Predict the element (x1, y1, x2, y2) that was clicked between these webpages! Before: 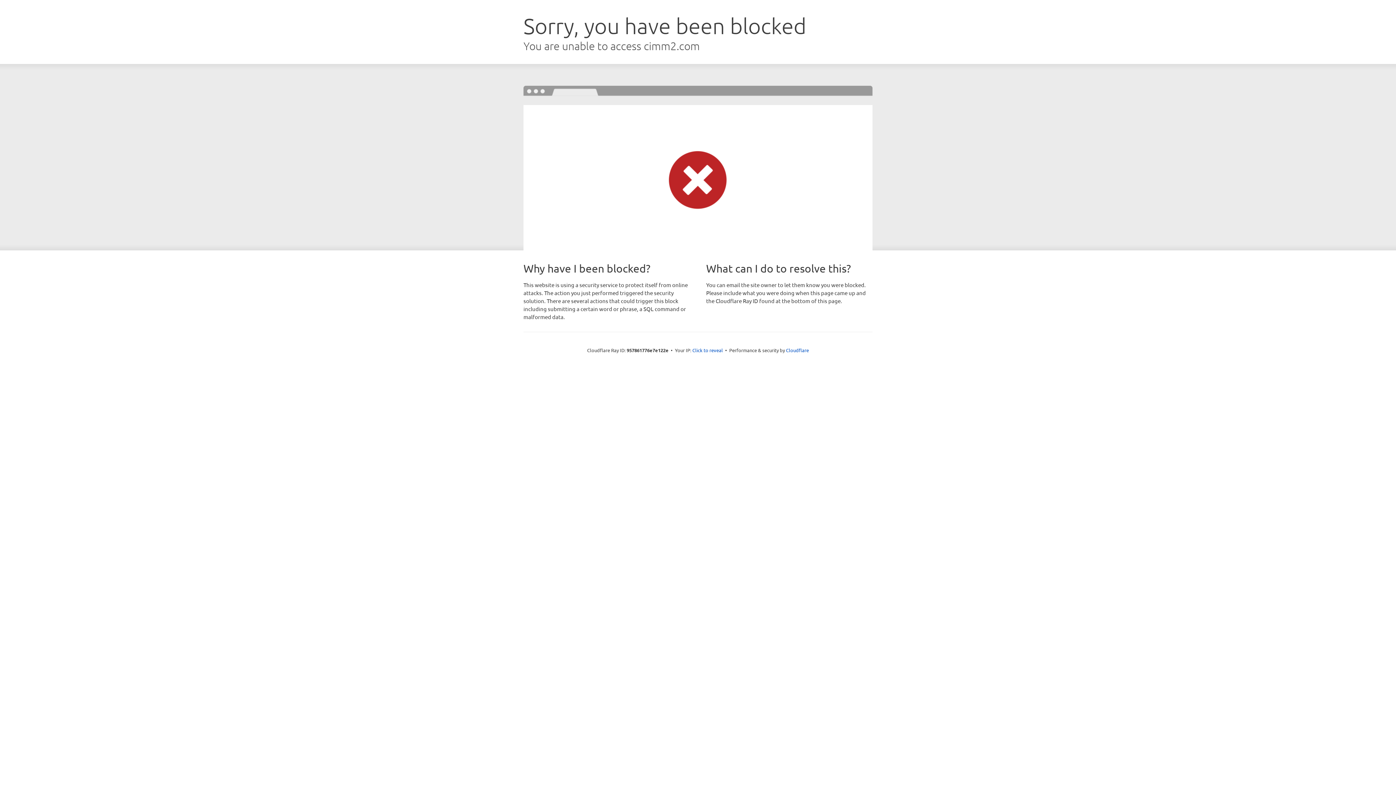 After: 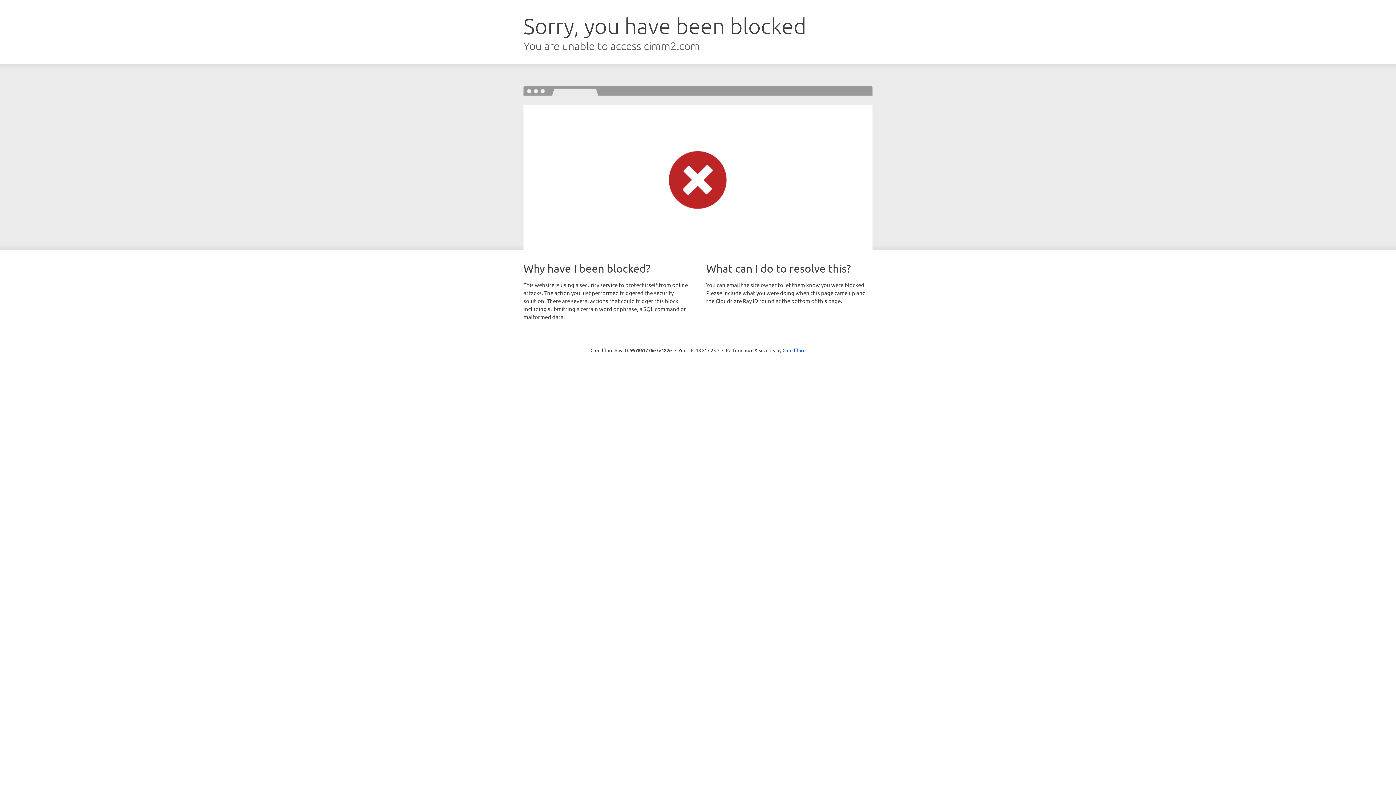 Action: bbox: (692, 346, 723, 353) label: Click to reveal